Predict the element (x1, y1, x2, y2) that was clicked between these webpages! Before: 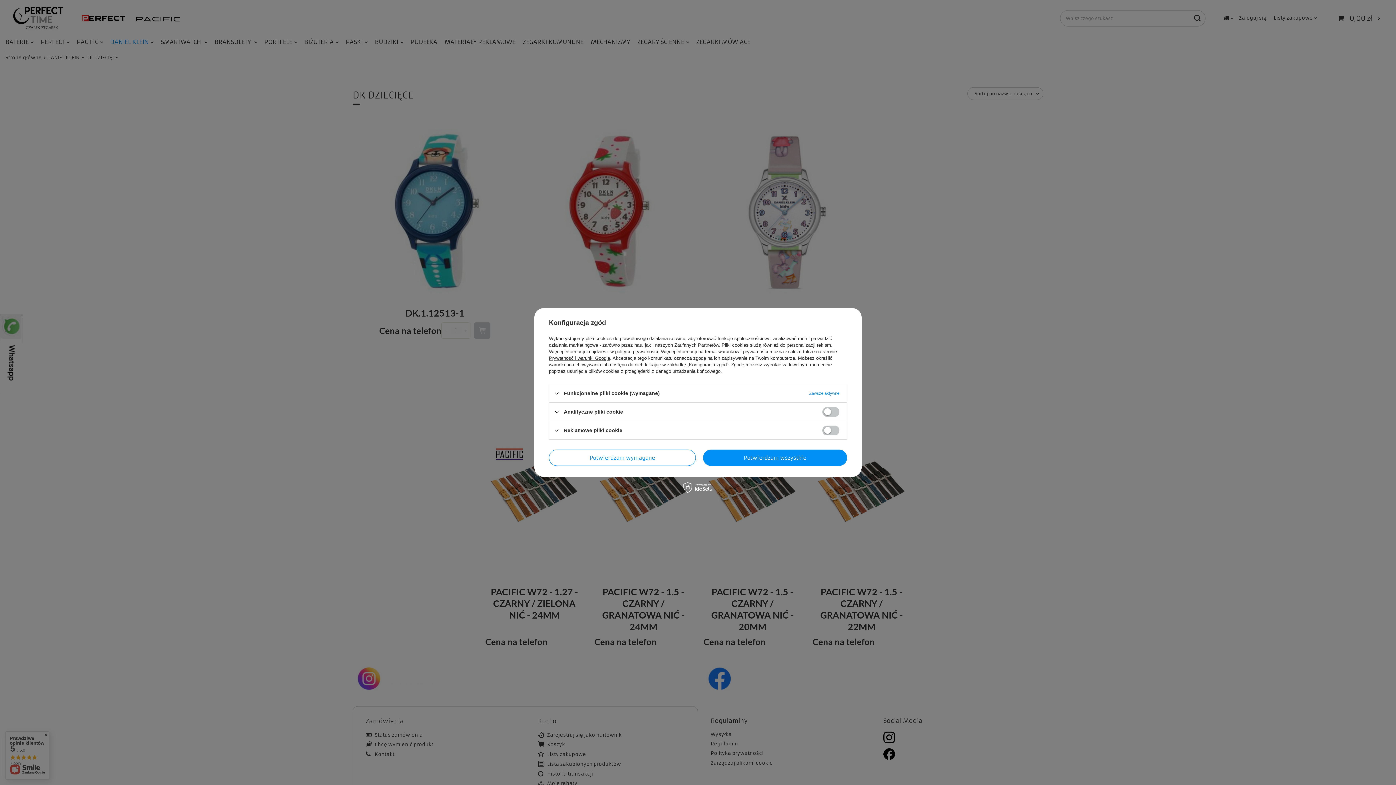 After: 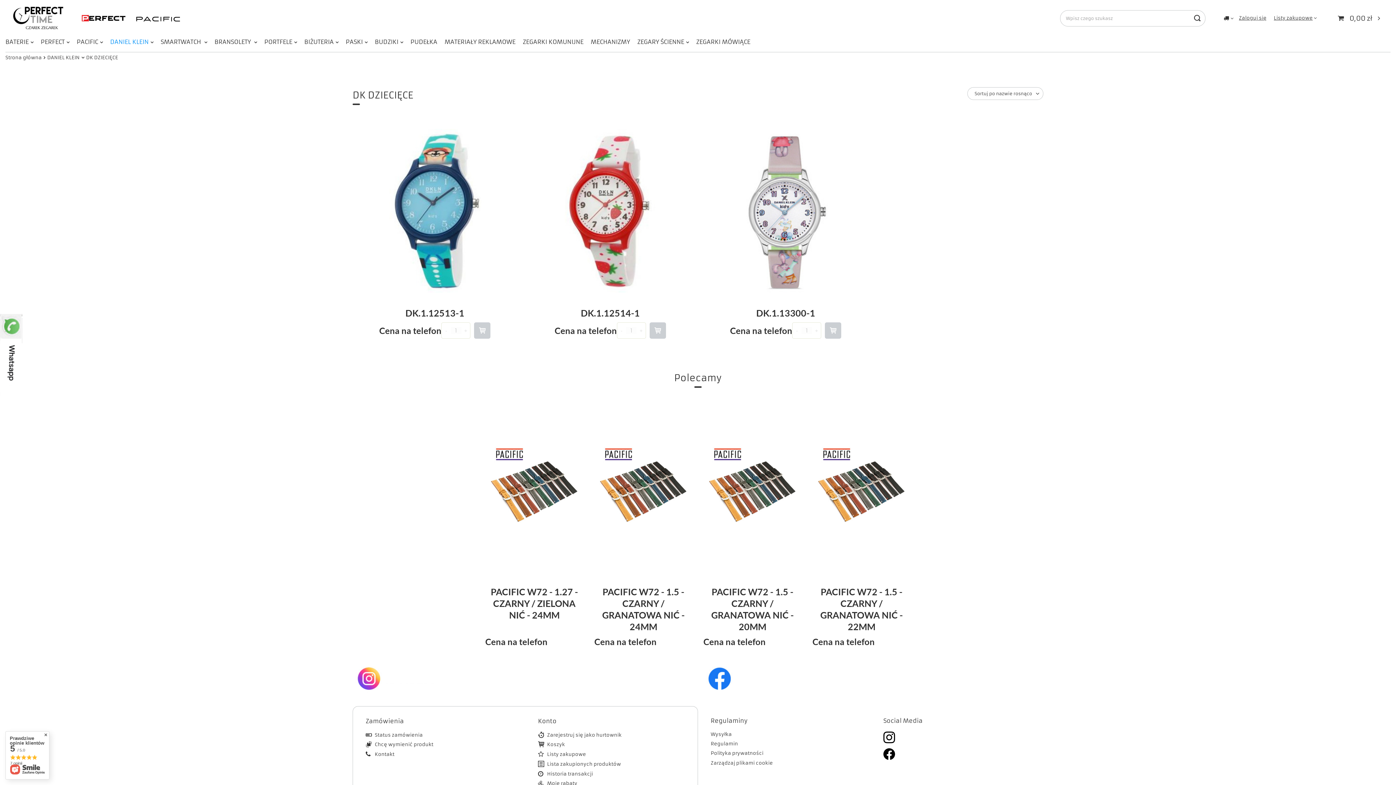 Action: label: Potwierdzam wszystkie bbox: (703, 449, 847, 466)